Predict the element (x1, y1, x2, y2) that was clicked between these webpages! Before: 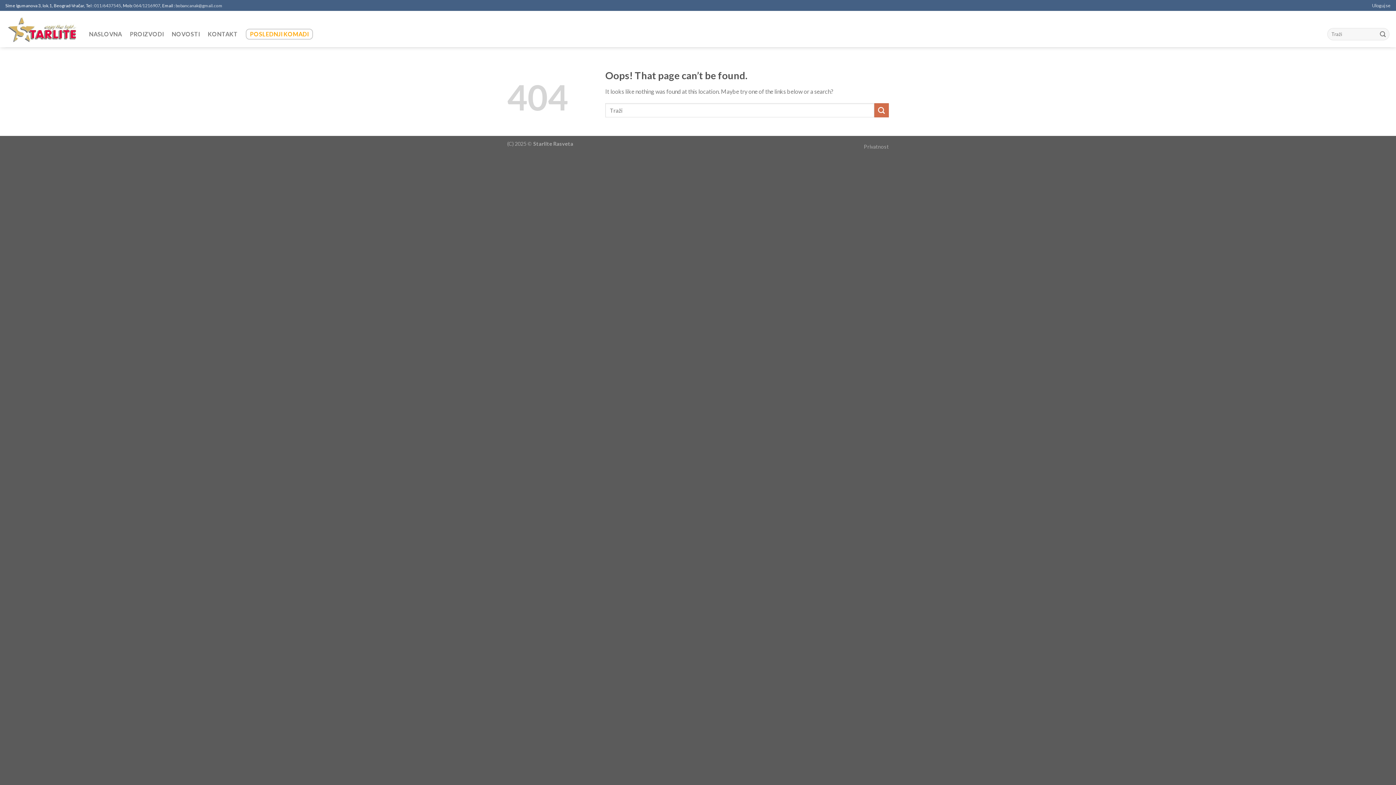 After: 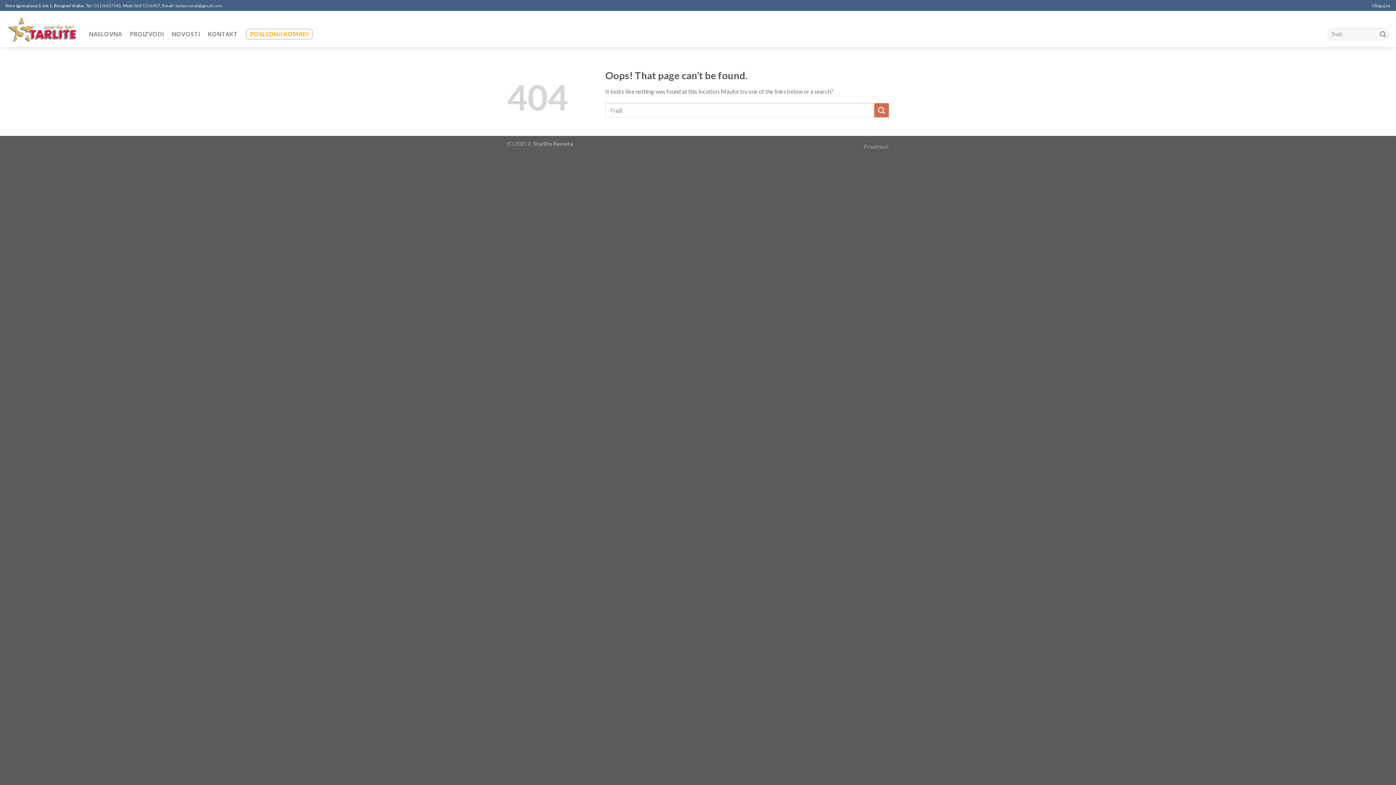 Action: label: NOVOSTI bbox: (171, 27, 199, 40)